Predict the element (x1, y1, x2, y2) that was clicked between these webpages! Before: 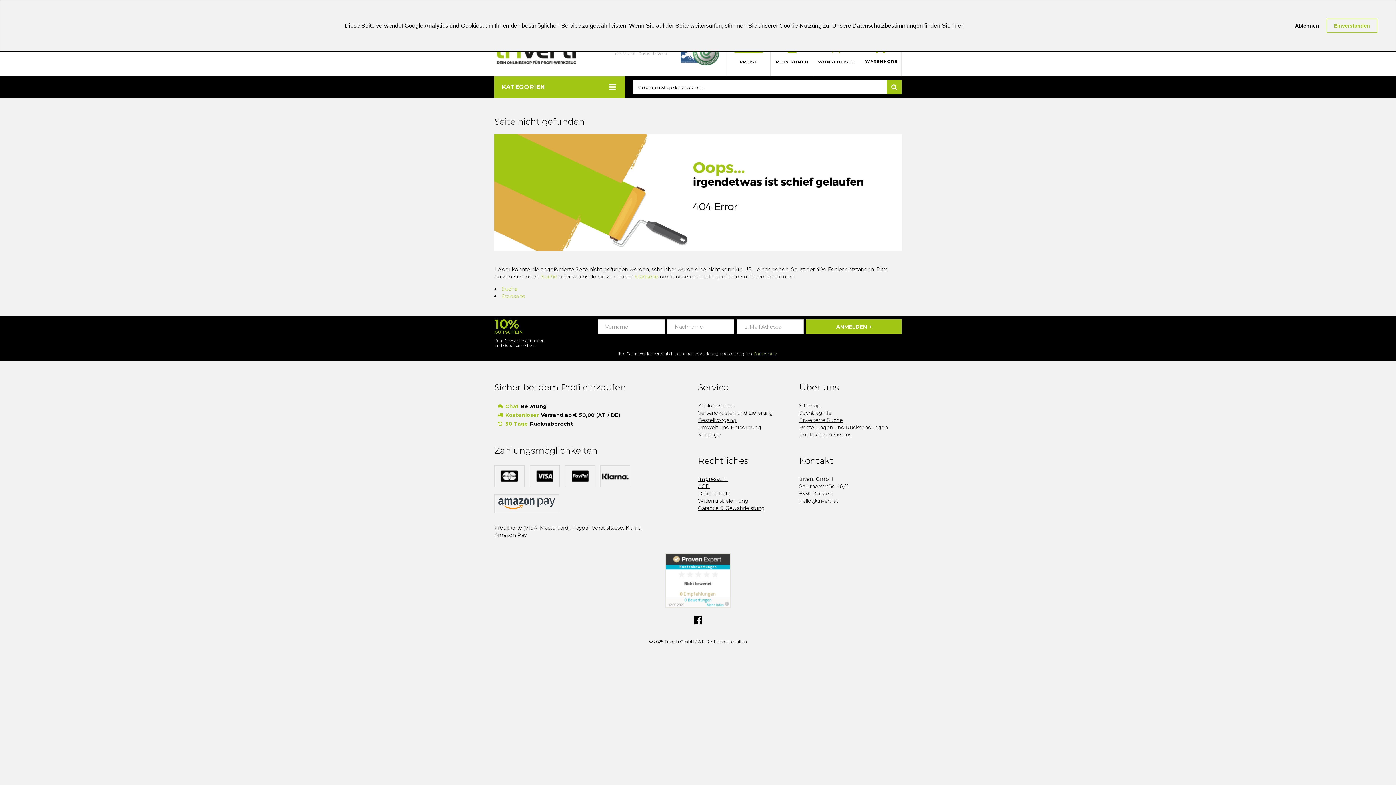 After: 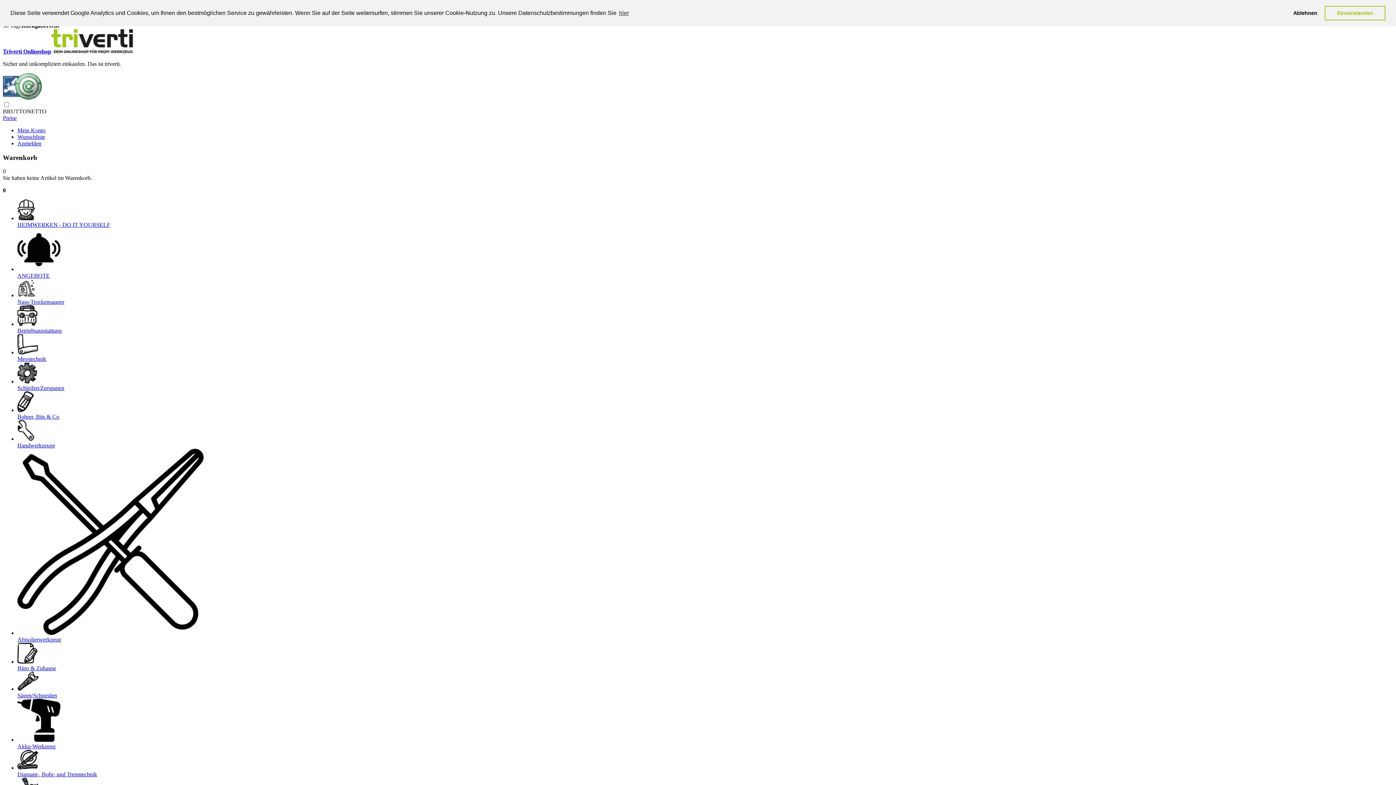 Action: bbox: (698, 431, 721, 438) label: Kataloge